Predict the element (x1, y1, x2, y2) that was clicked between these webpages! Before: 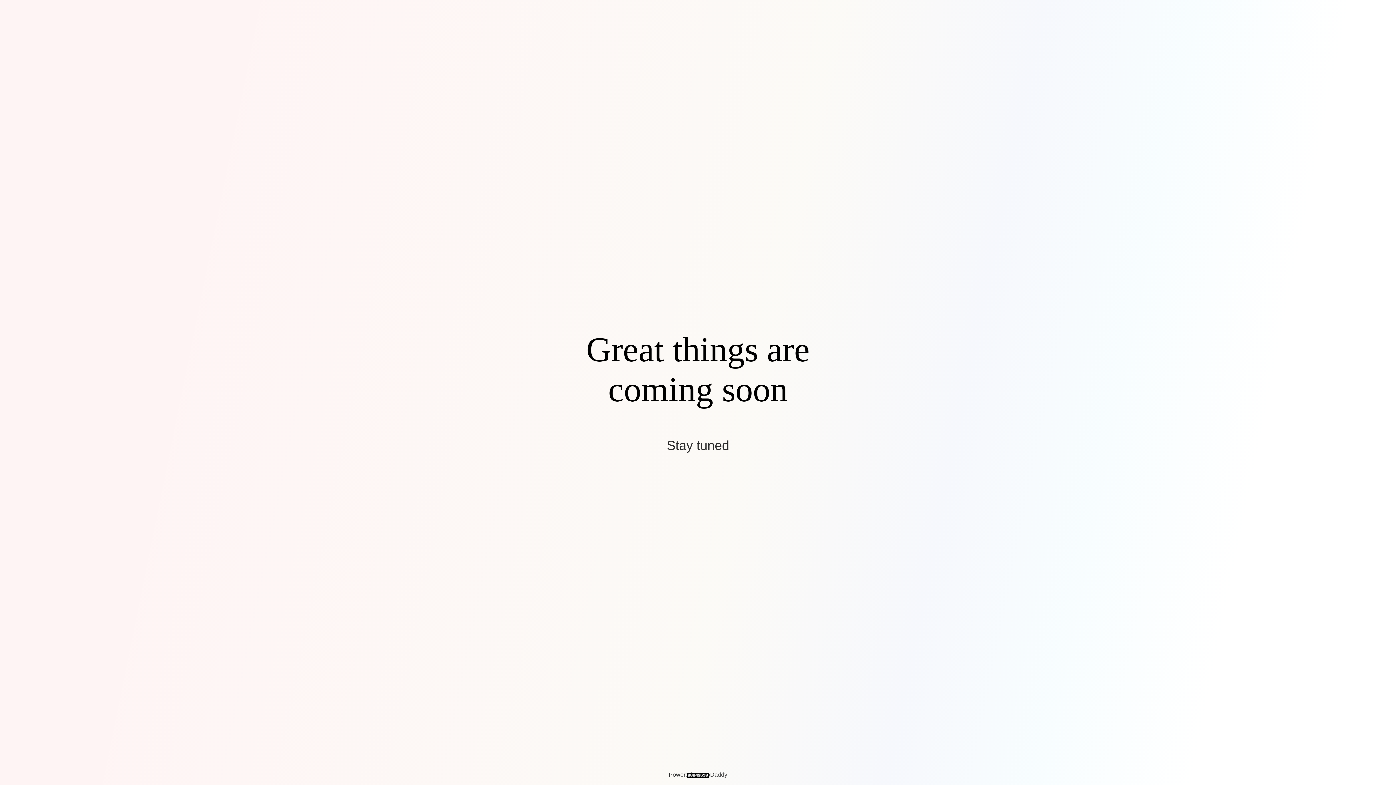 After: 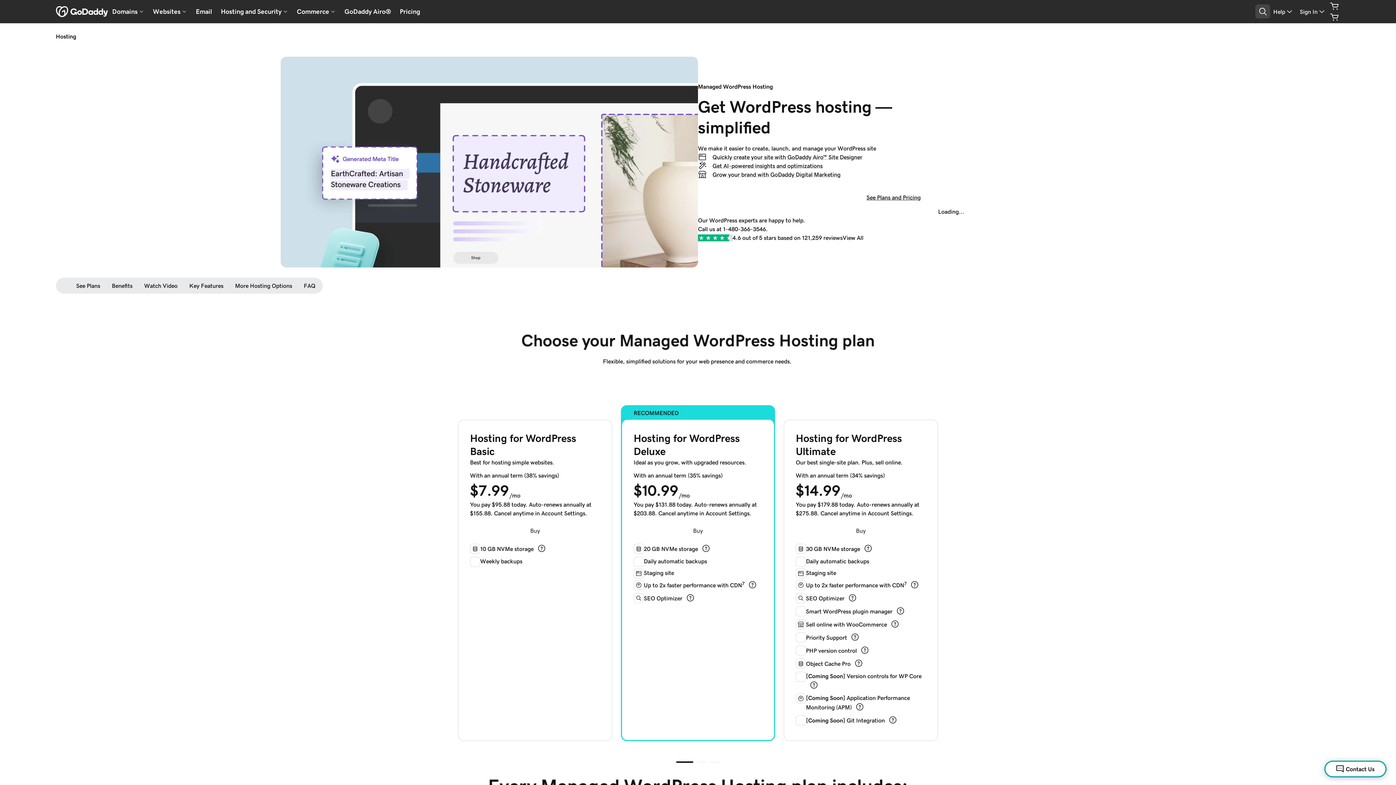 Action: label: GoDaddy bbox: (702, 772, 727, 778)